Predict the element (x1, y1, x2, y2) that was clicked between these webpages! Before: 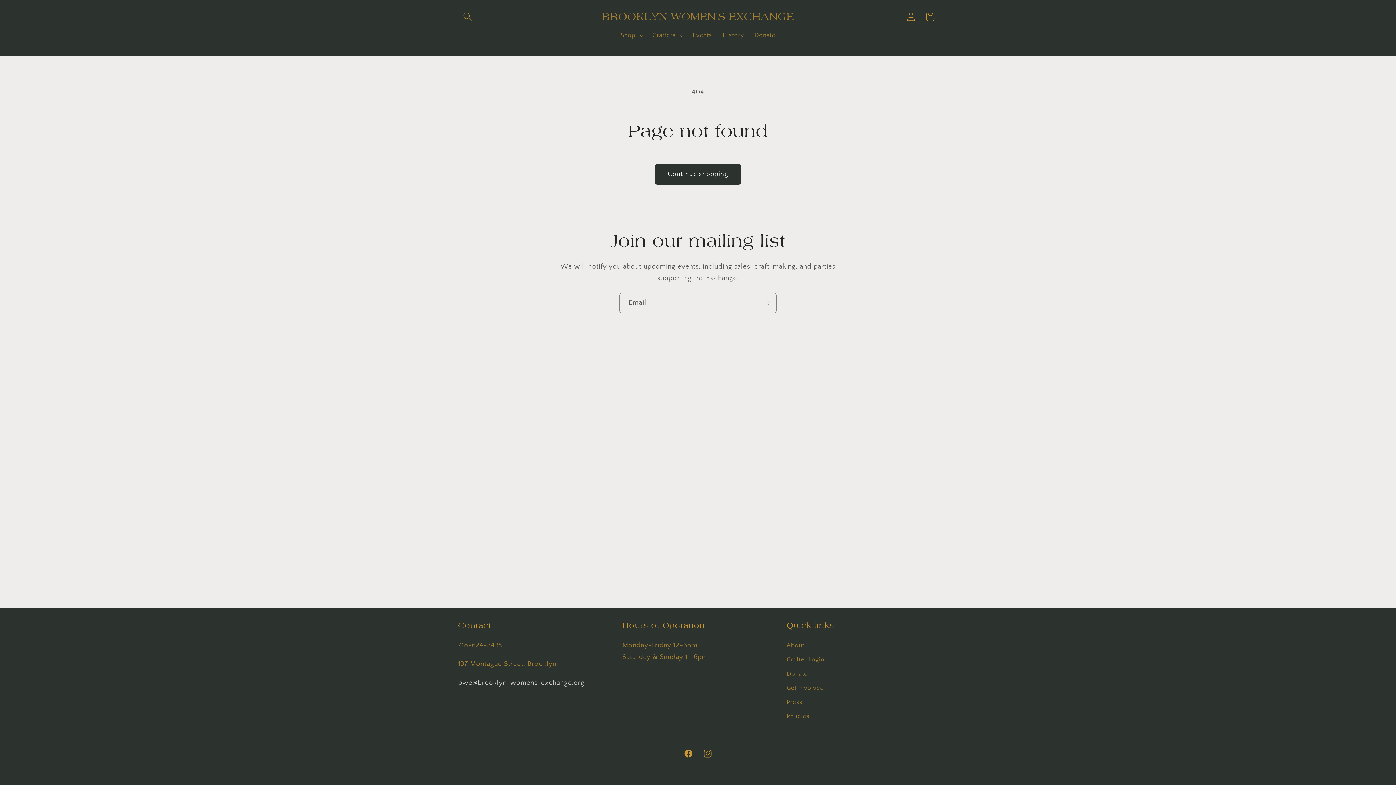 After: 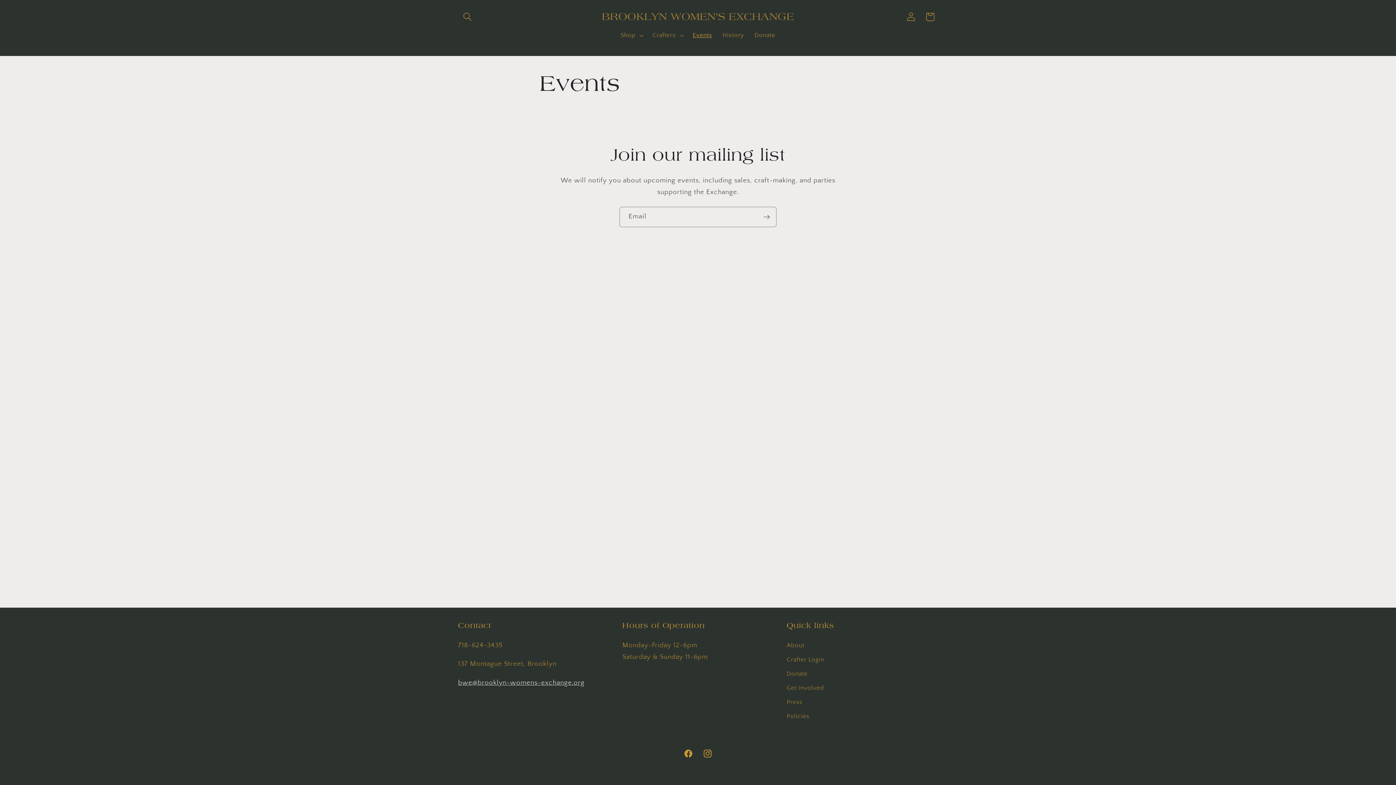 Action: bbox: (687, 26, 717, 44) label: Events